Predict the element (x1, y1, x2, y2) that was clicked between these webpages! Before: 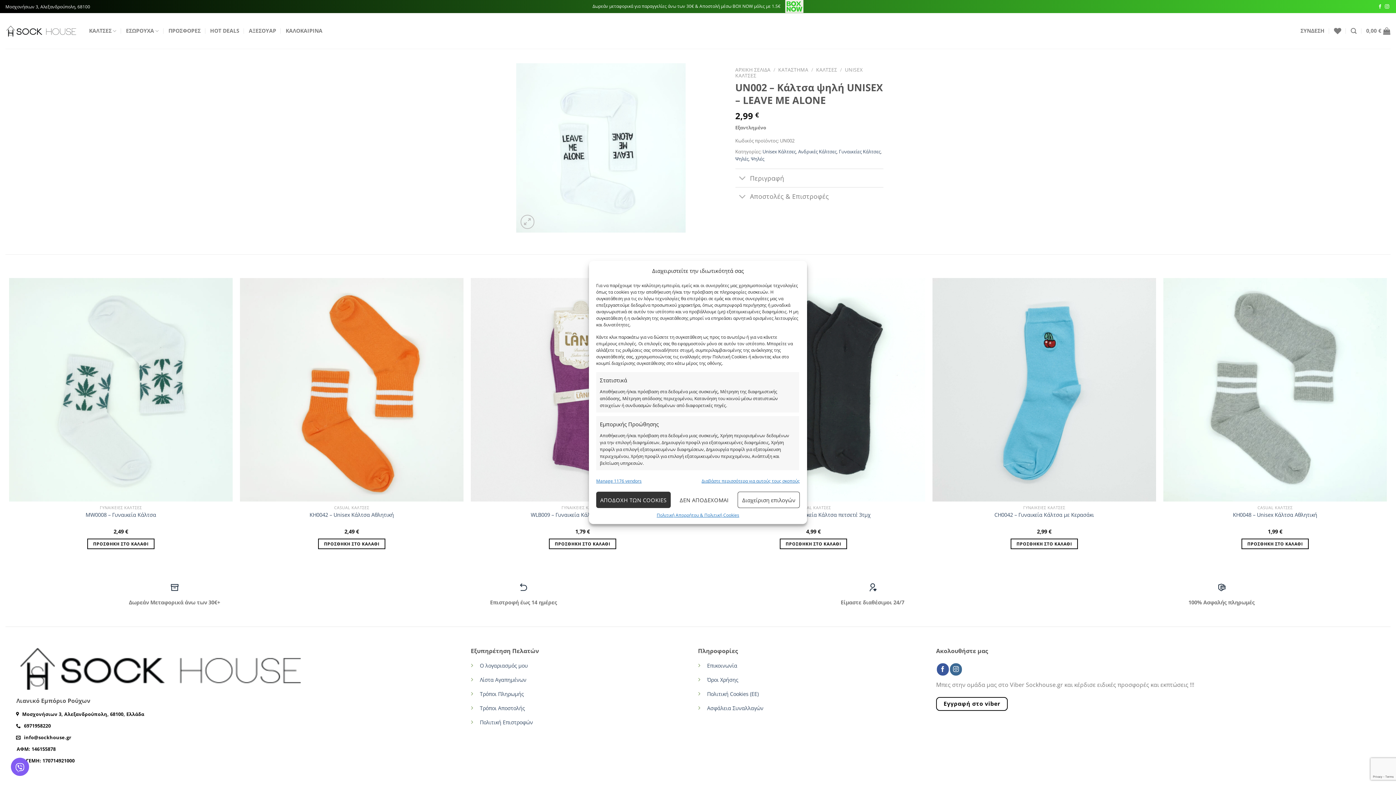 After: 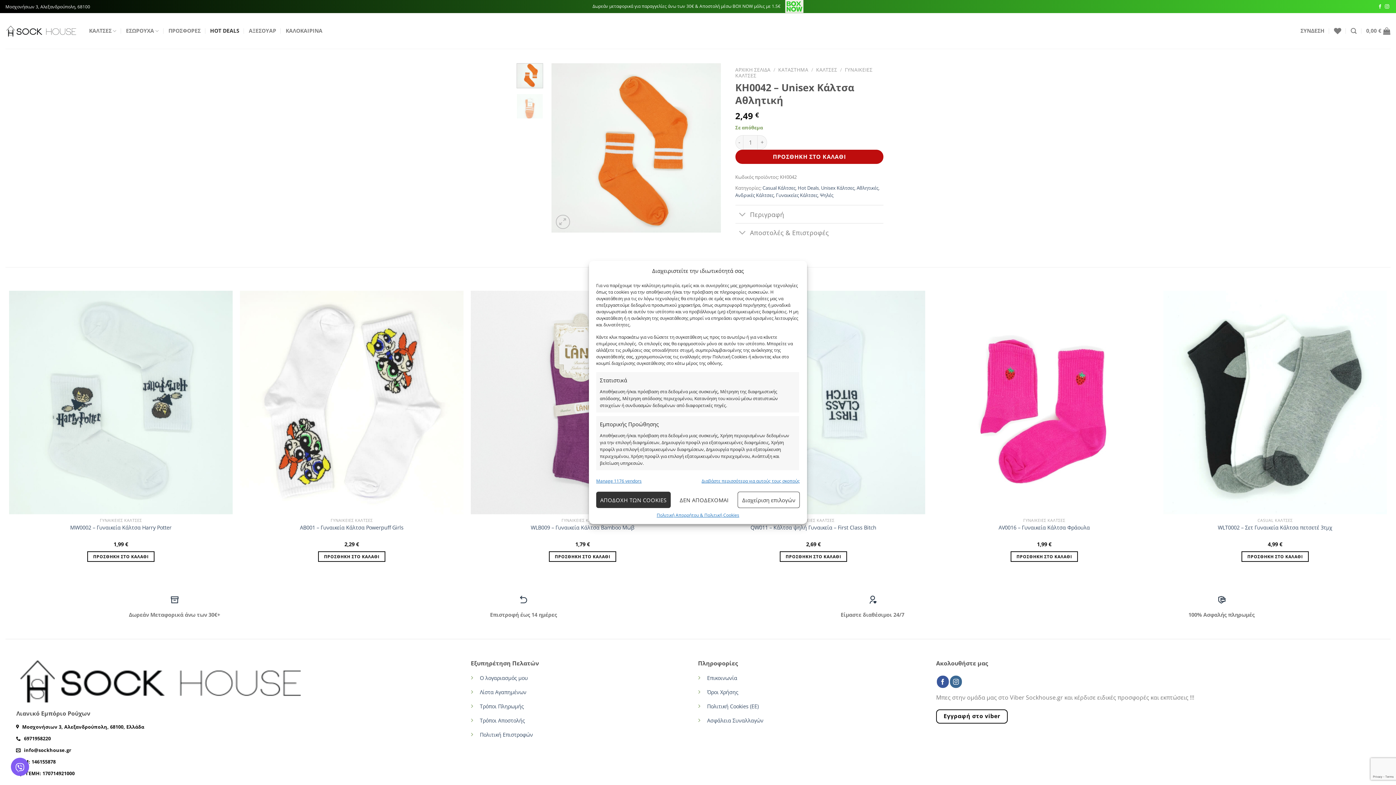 Action: label: KH0042 - Unisex Κάλτσα Αθλητική bbox: (239, 278, 463, 501)